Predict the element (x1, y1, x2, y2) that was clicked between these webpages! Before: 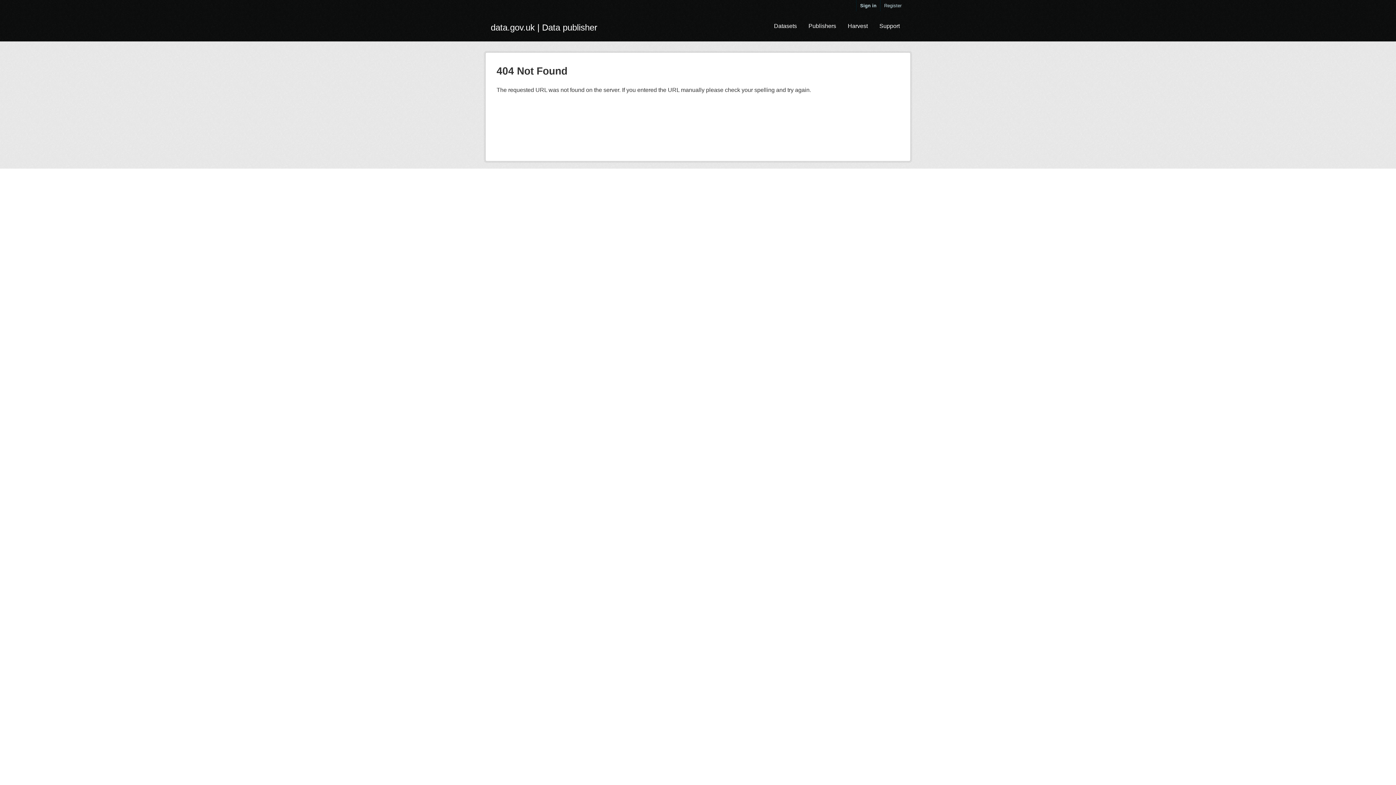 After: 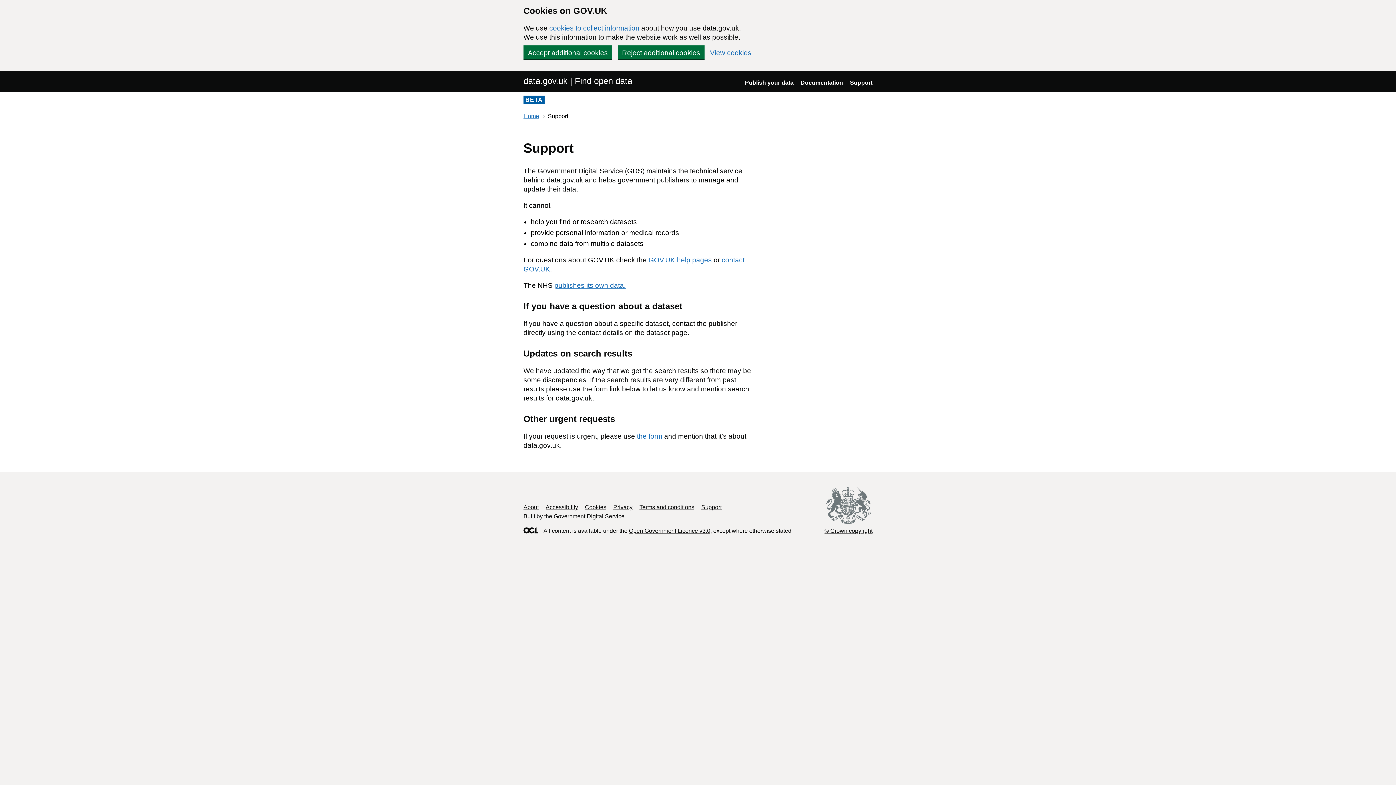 Action: bbox: (874, 18, 905, 33) label: Support